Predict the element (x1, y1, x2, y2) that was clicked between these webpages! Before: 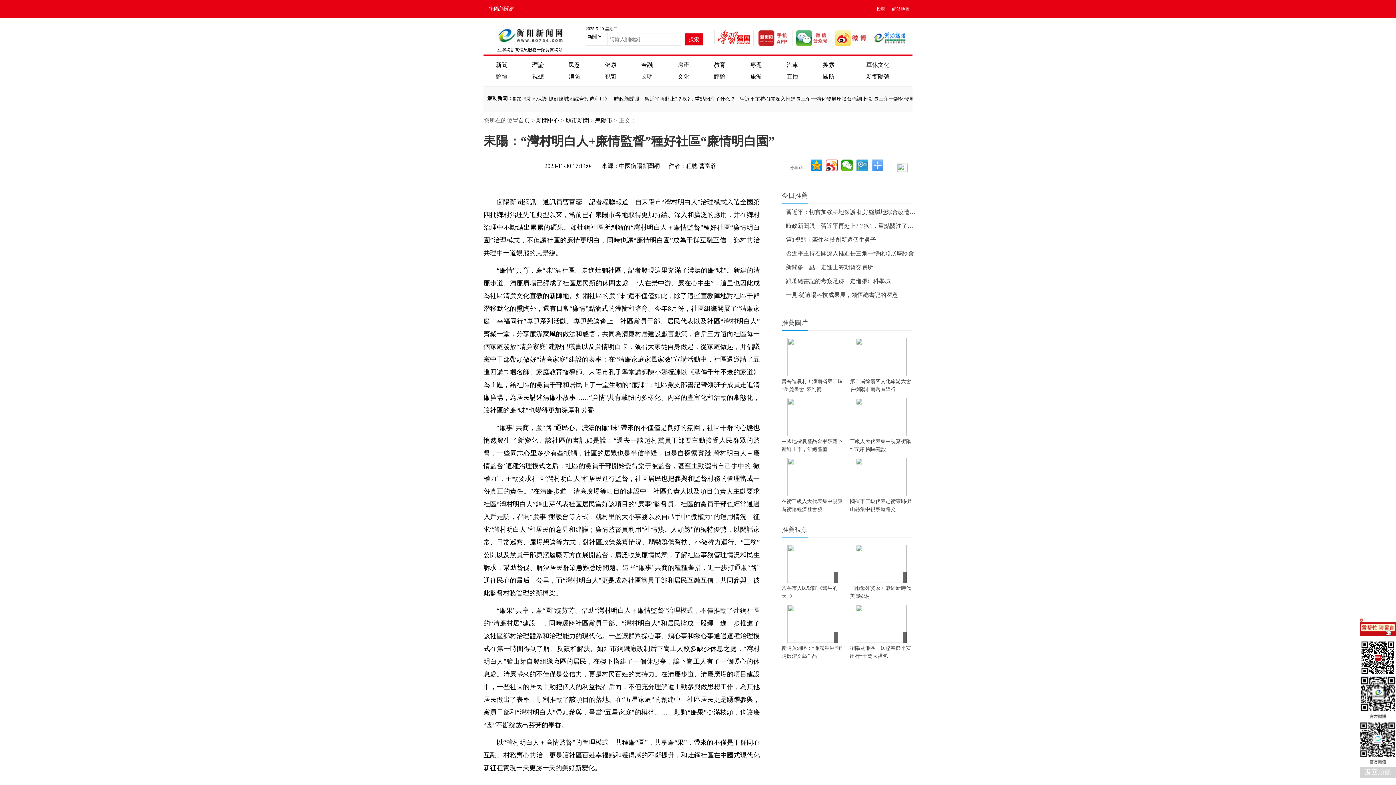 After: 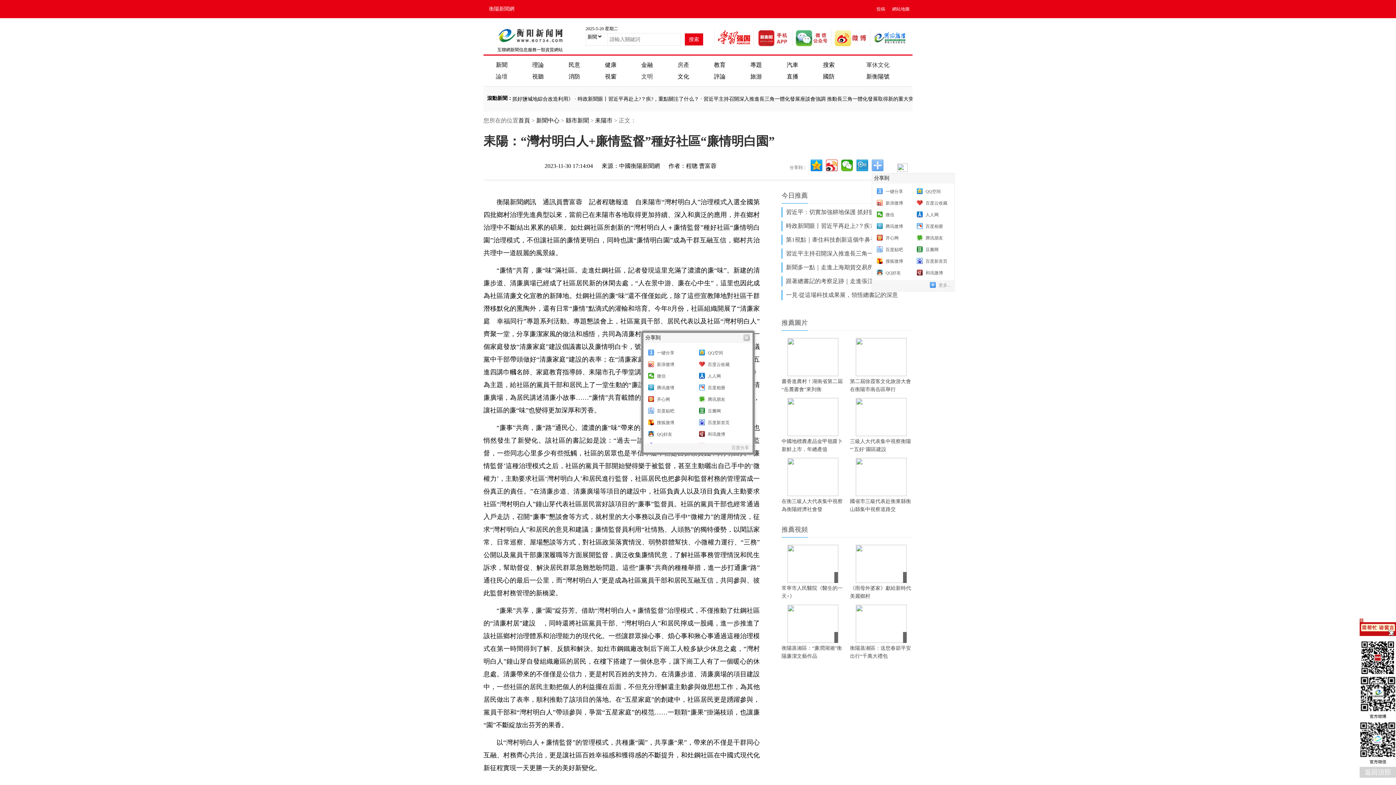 Action: label: 更多 bbox: (872, 159, 883, 171)